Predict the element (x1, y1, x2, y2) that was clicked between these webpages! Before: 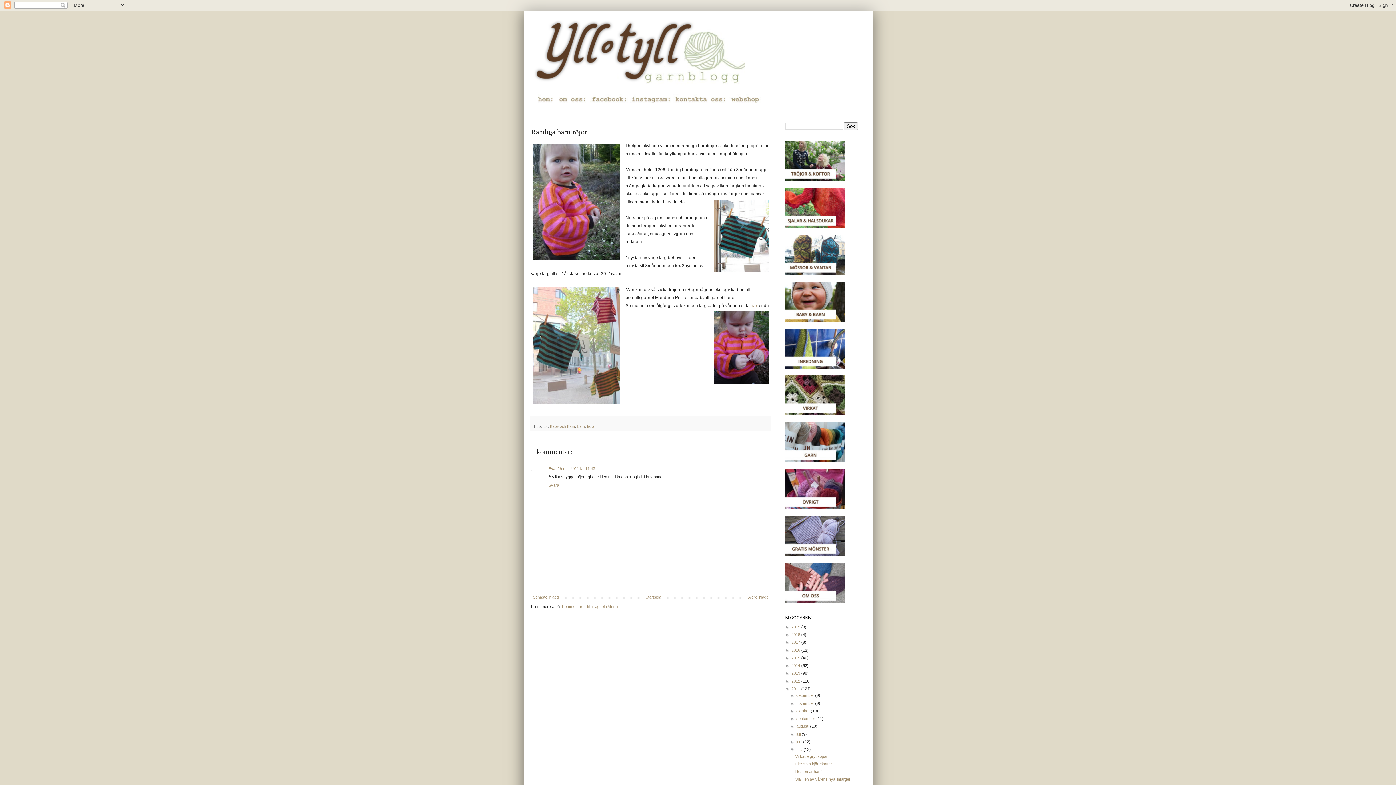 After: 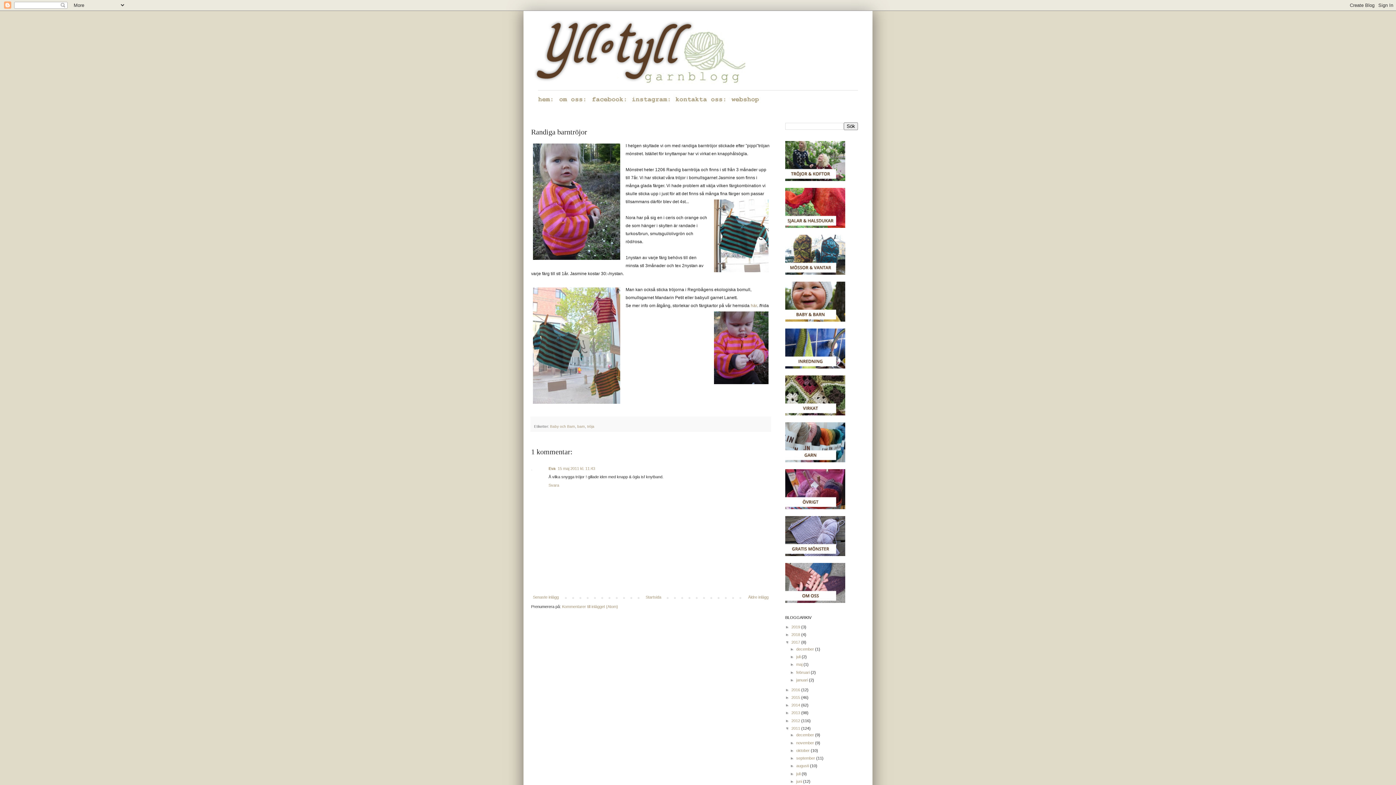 Action: bbox: (785, 640, 791, 644) label: ►  